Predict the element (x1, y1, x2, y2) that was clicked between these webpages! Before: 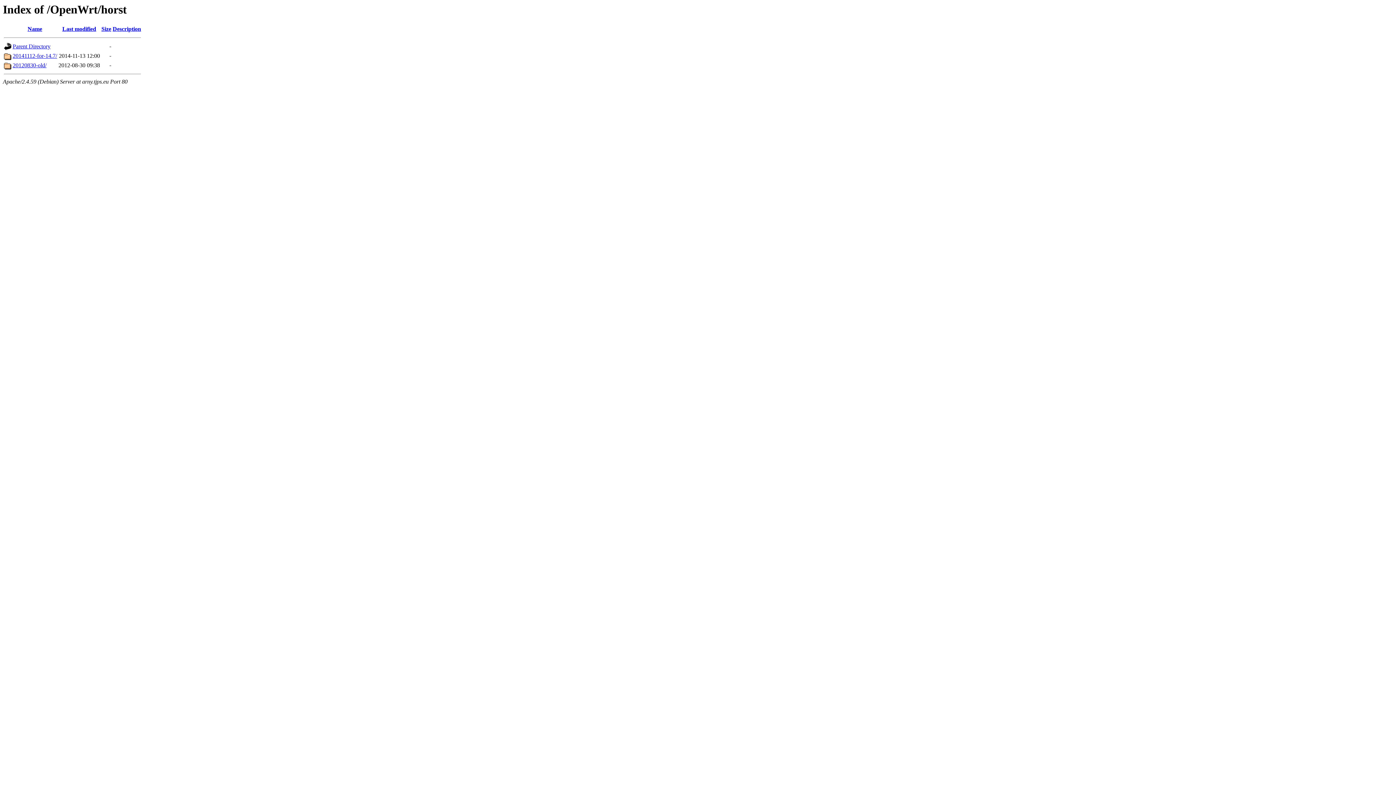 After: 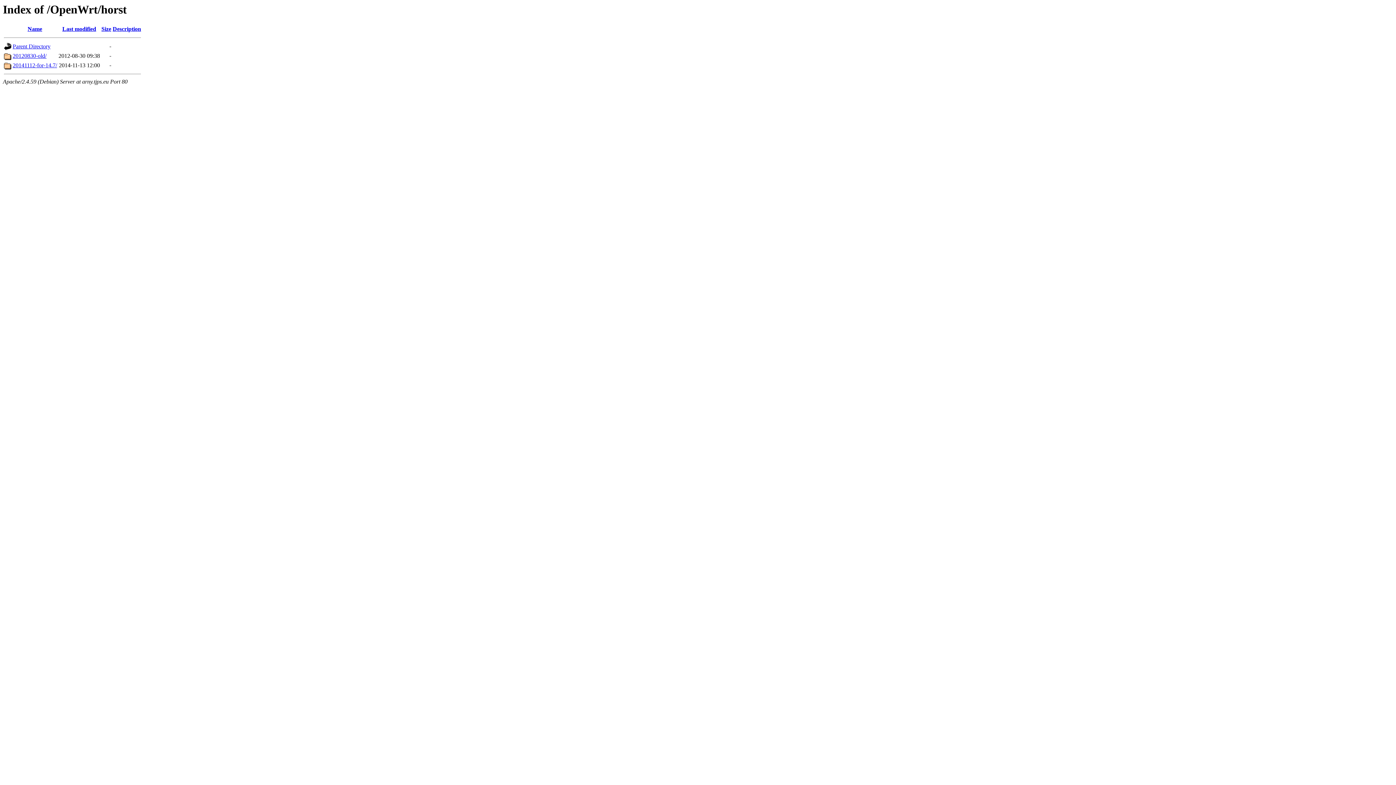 Action: label: Last modified bbox: (62, 25, 96, 32)